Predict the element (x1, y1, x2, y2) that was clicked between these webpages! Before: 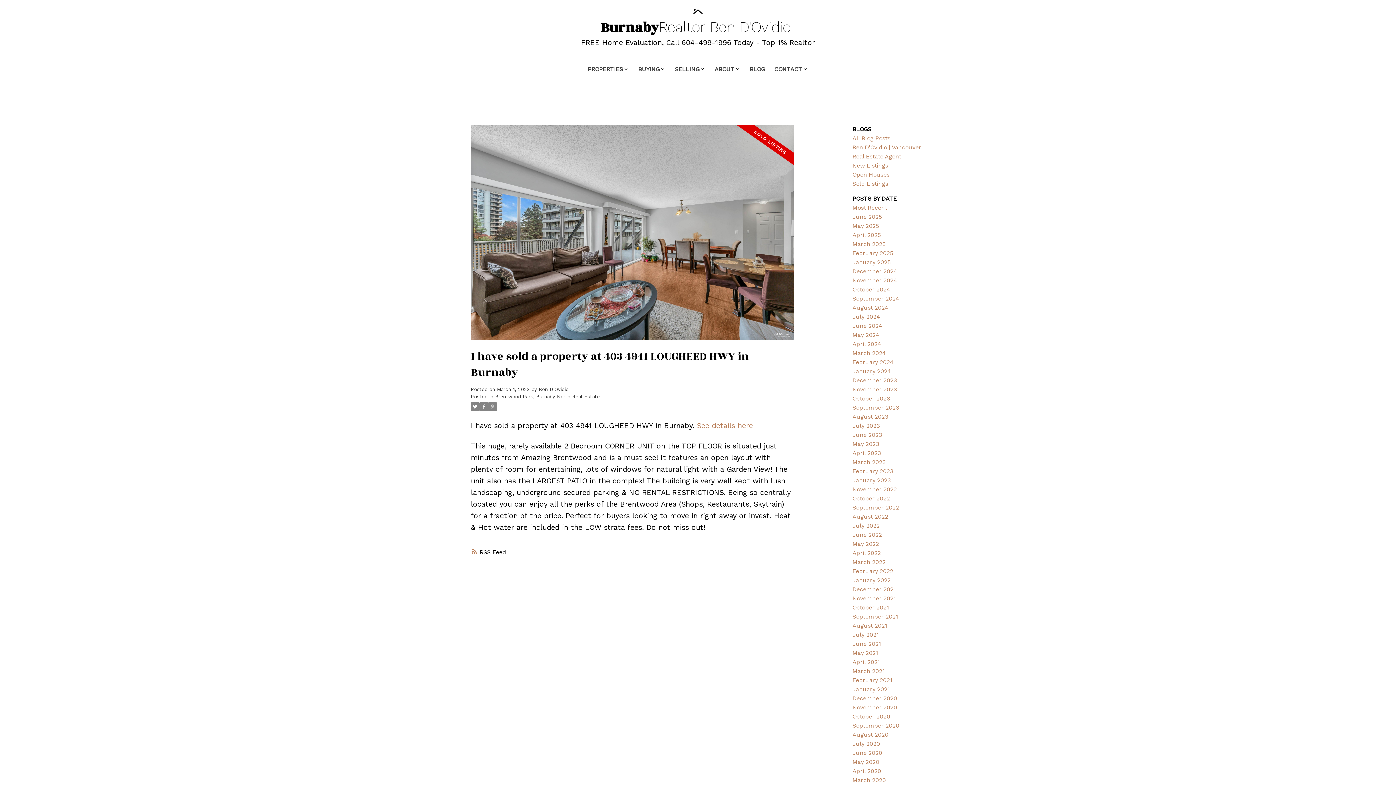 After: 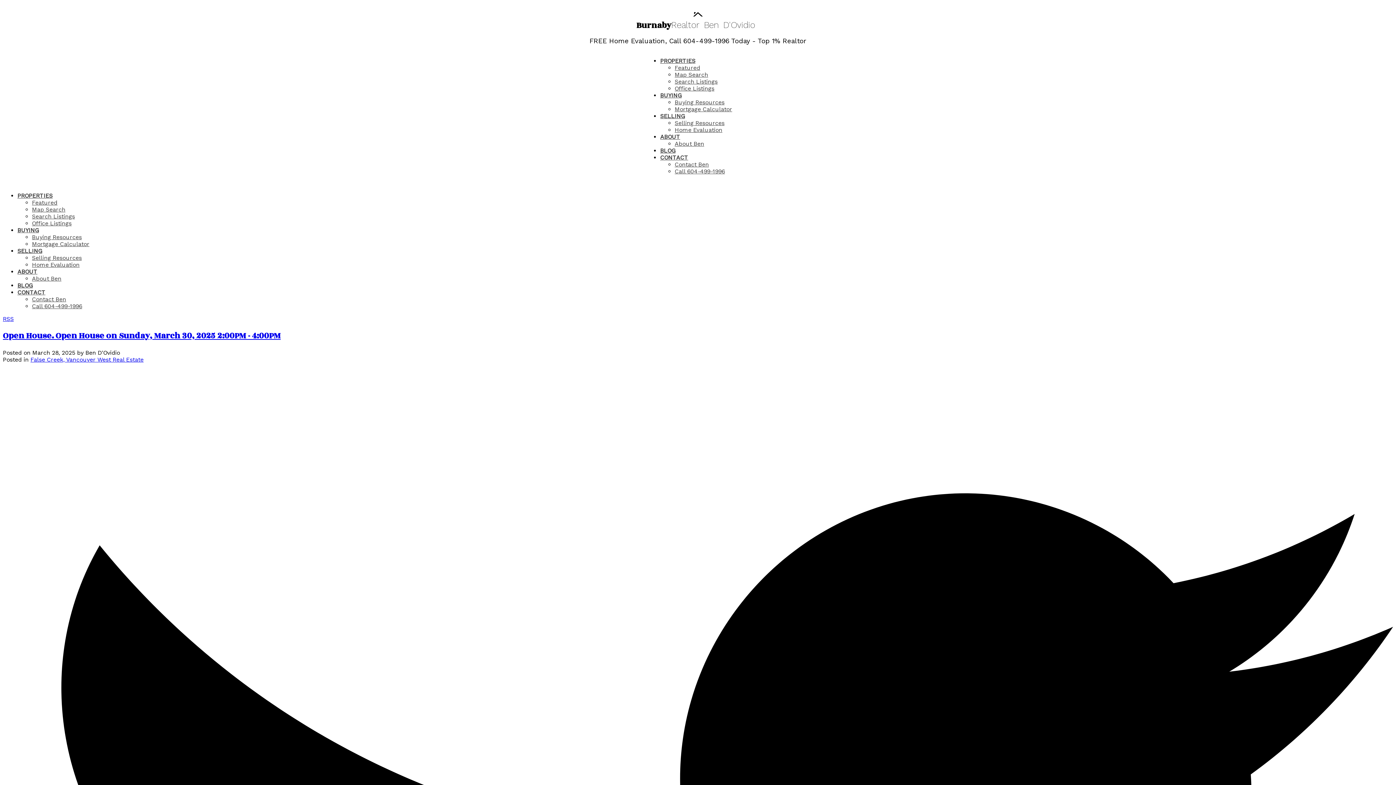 Action: bbox: (852, 240, 885, 247) label: March 2025